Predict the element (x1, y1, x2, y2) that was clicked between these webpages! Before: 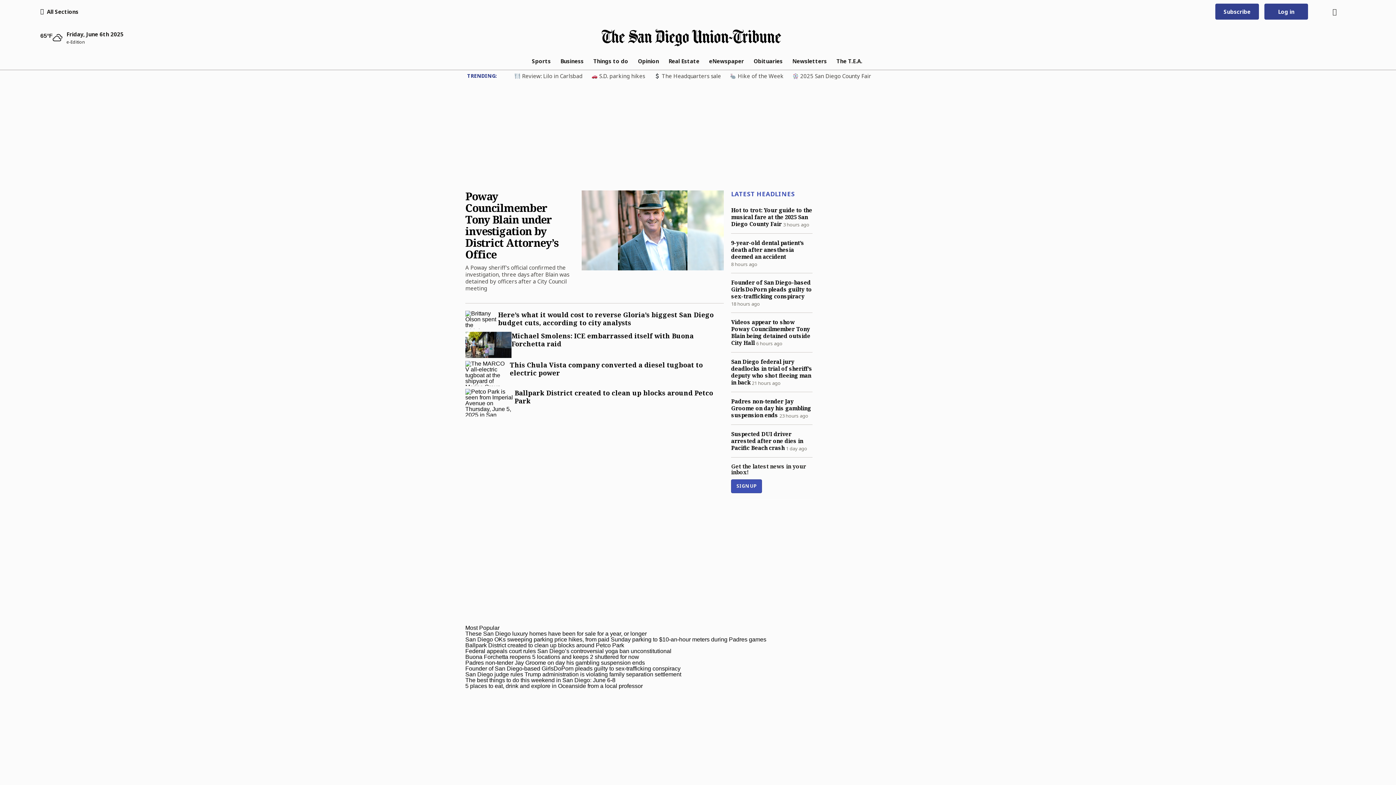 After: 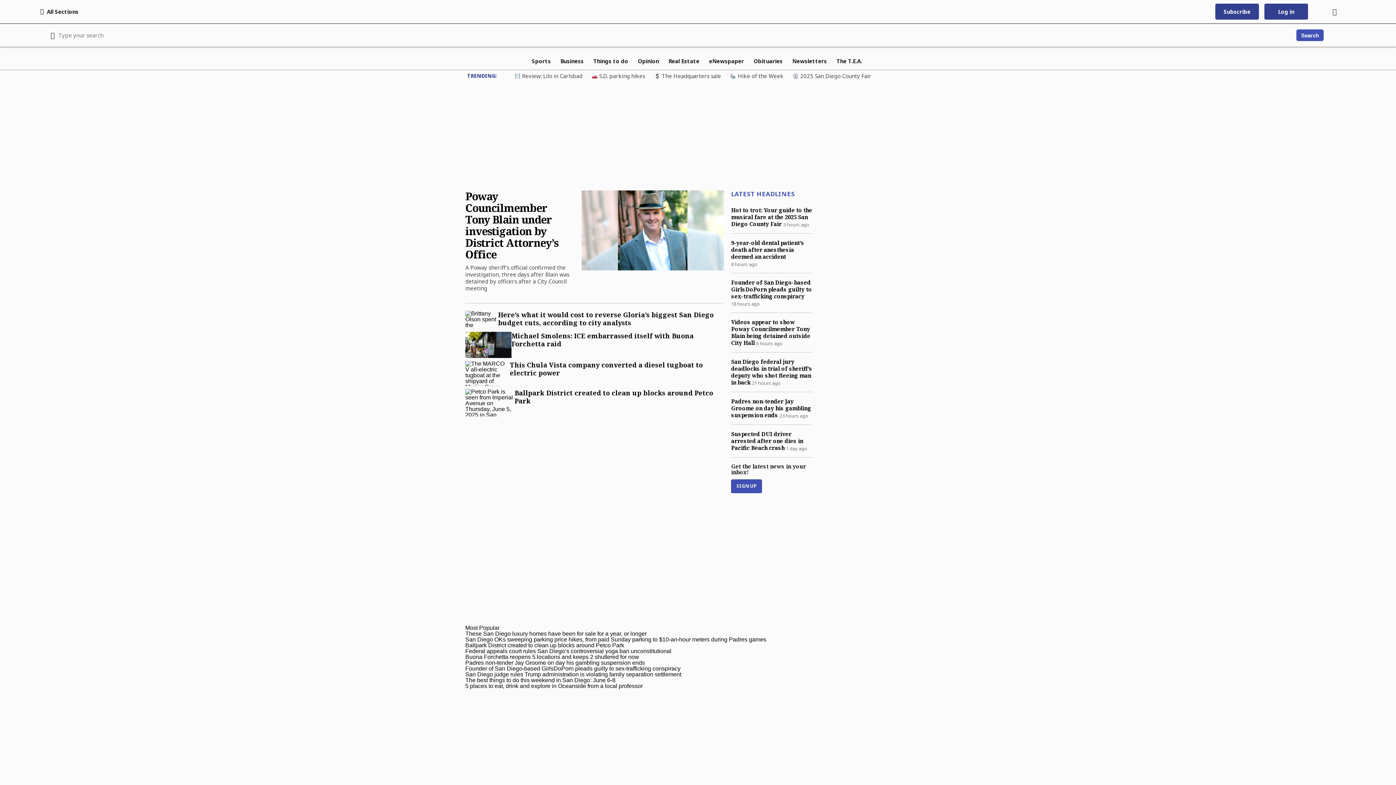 Action: label: Click here or hit enter to open a Search box bbox: (1332, 5, 1336, 17)